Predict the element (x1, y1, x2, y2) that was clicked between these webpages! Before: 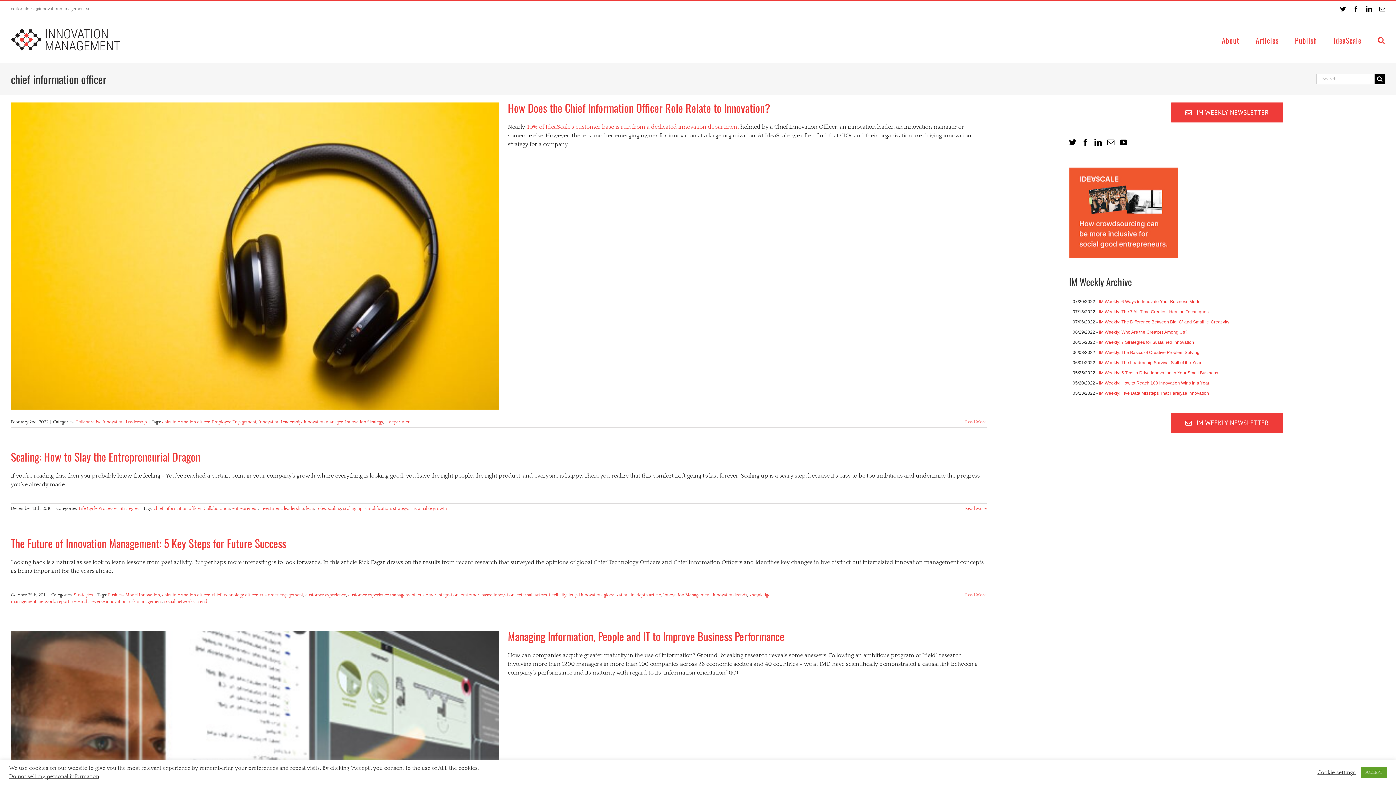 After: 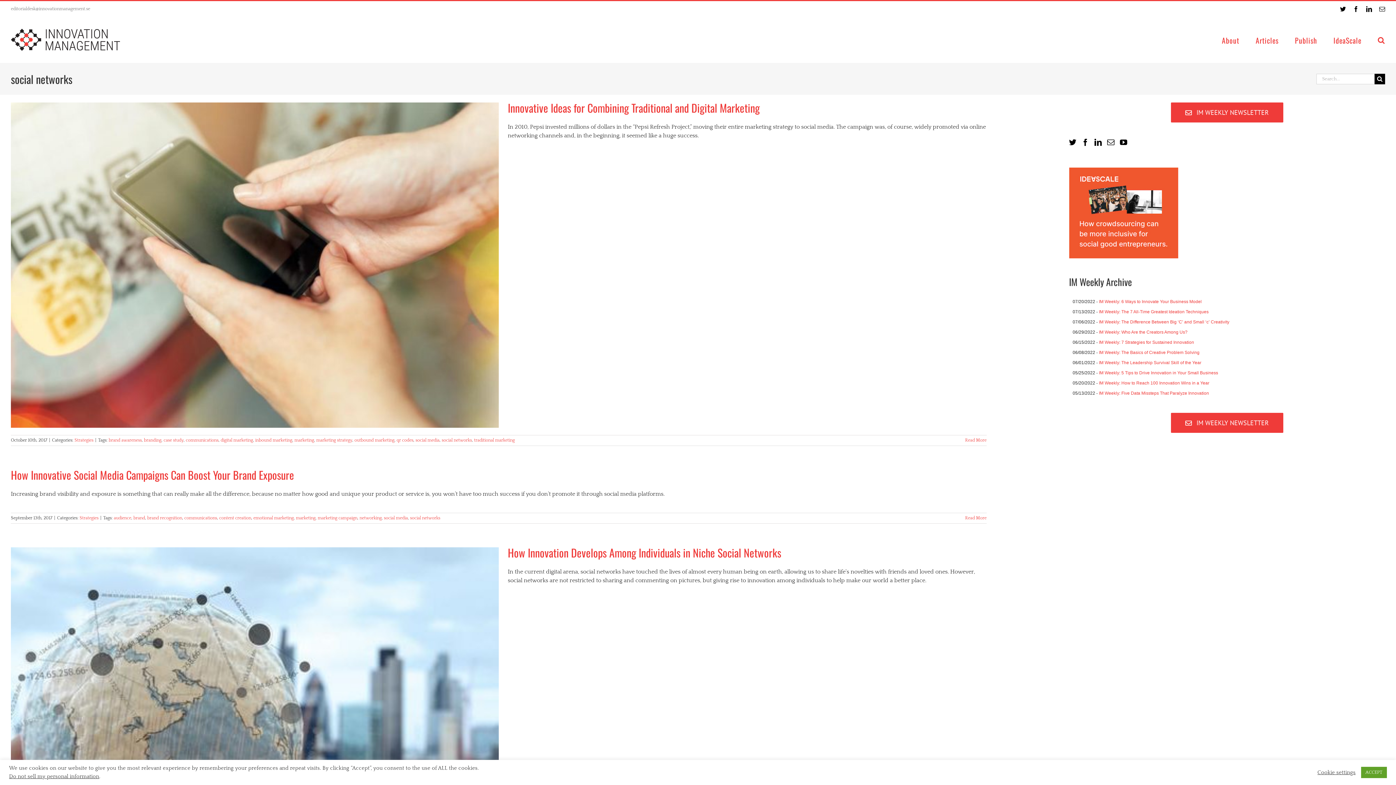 Action: label: social networks bbox: (164, 599, 194, 604)